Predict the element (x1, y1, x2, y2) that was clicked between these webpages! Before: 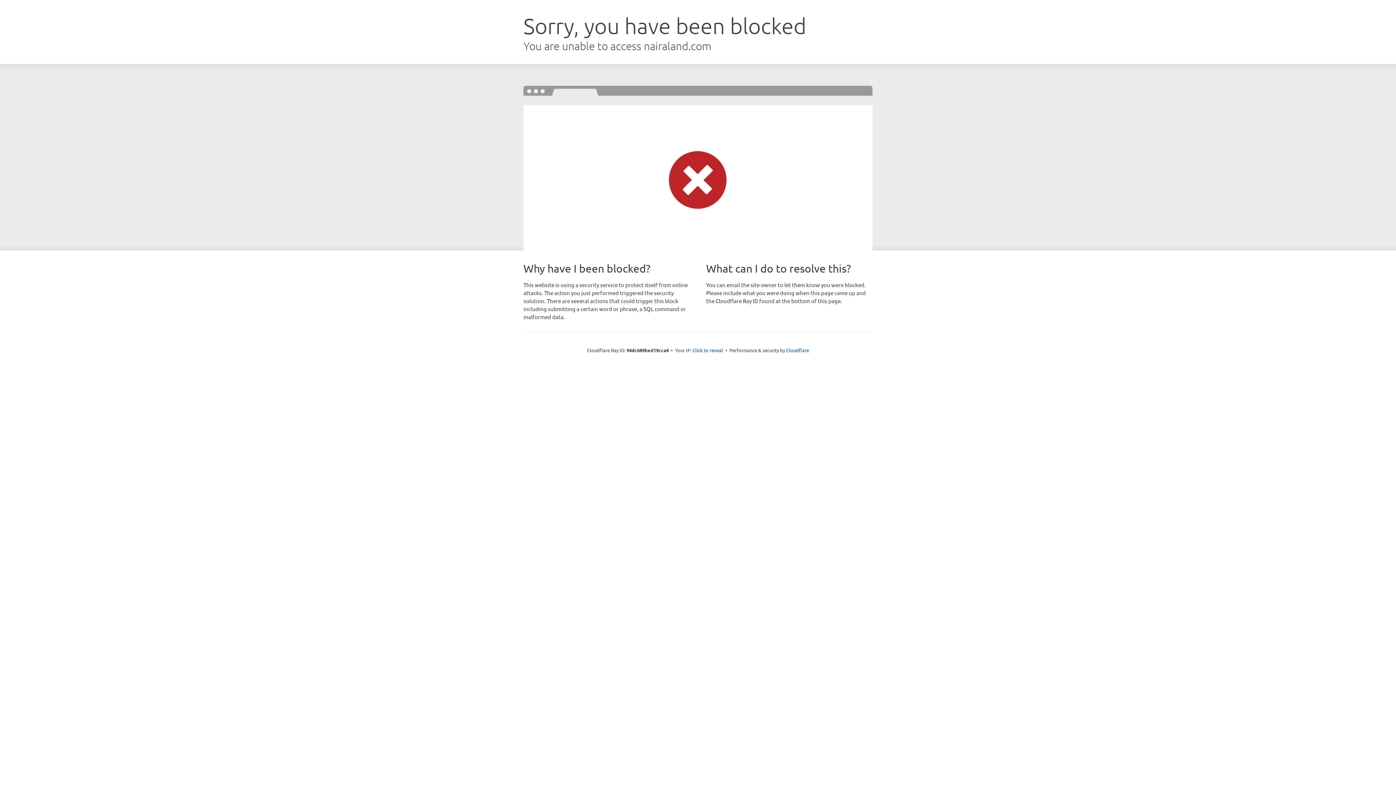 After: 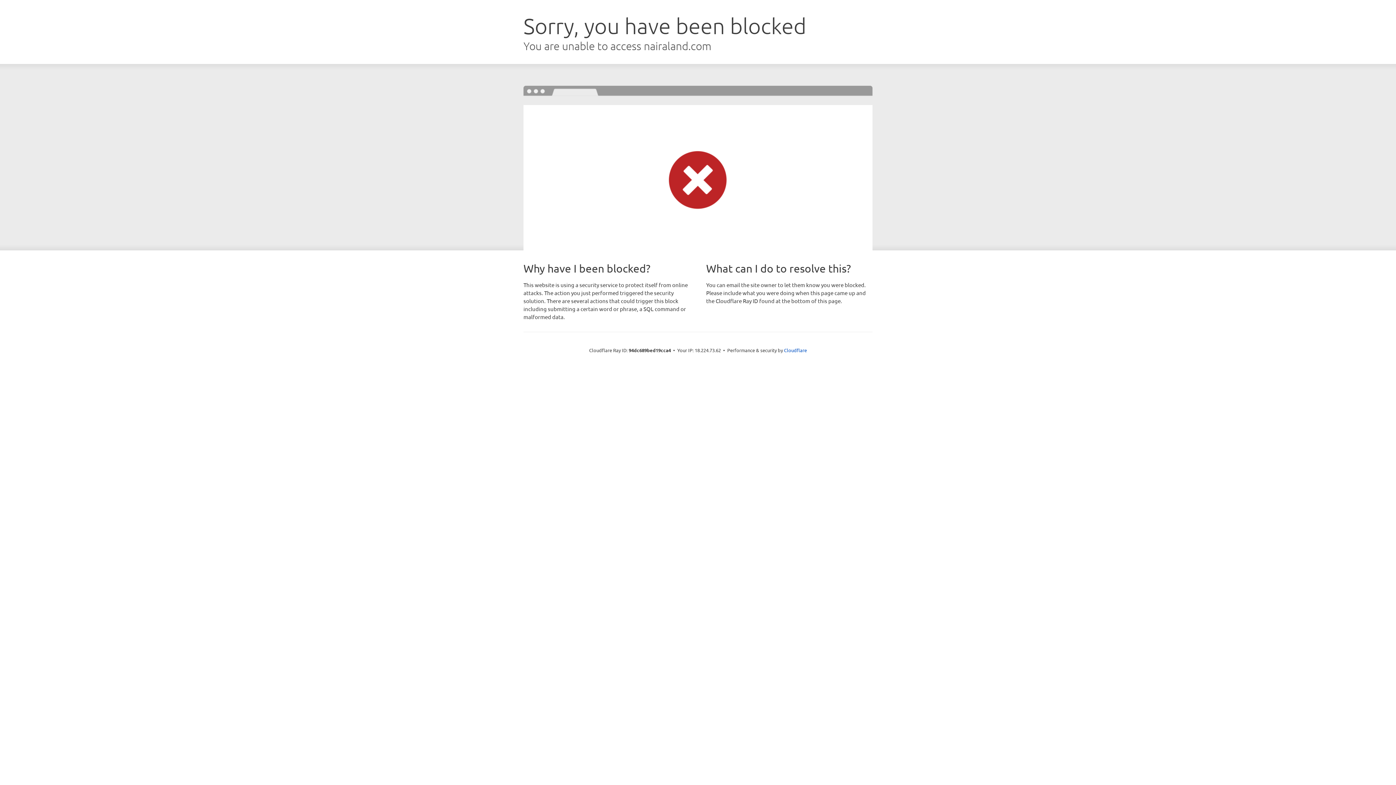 Action: label: Click to reveal bbox: (692, 346, 723, 353)